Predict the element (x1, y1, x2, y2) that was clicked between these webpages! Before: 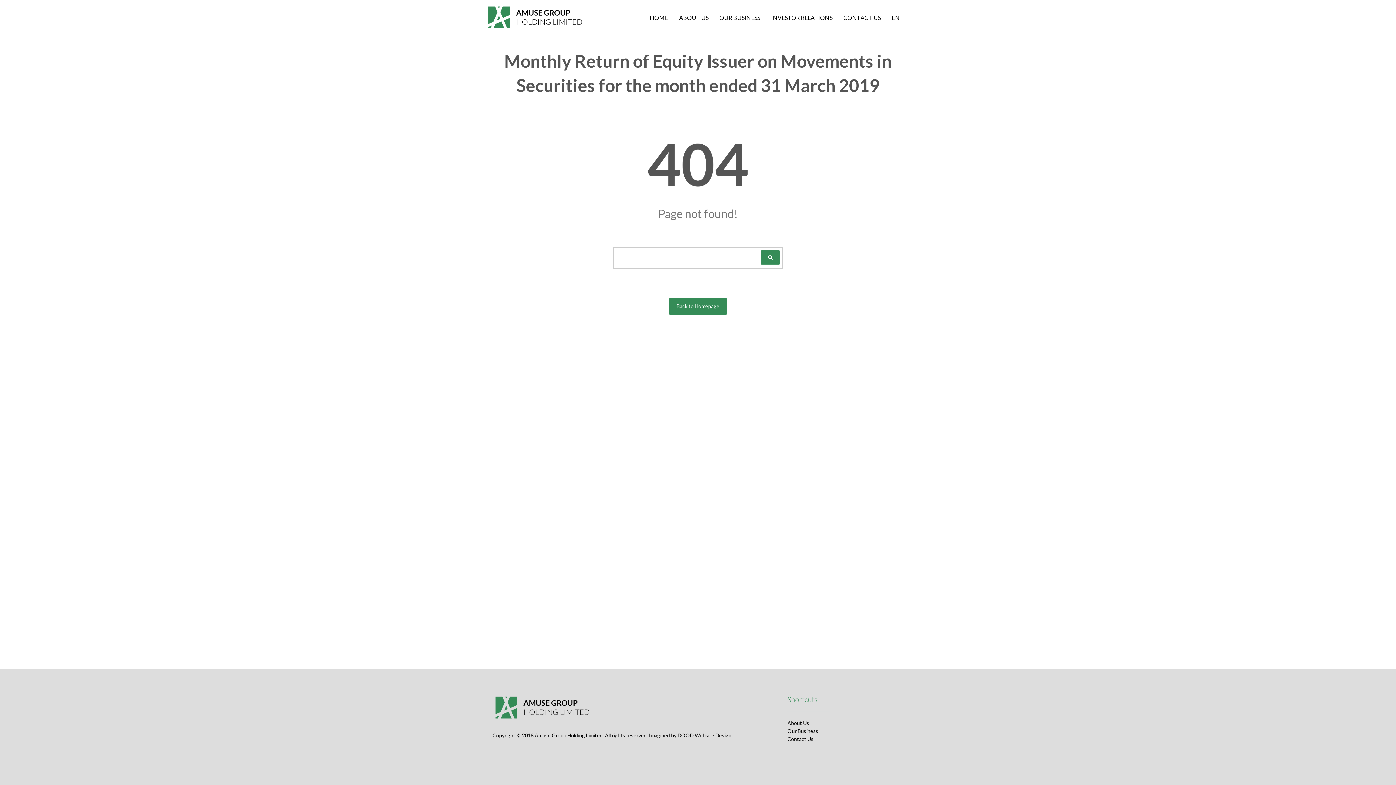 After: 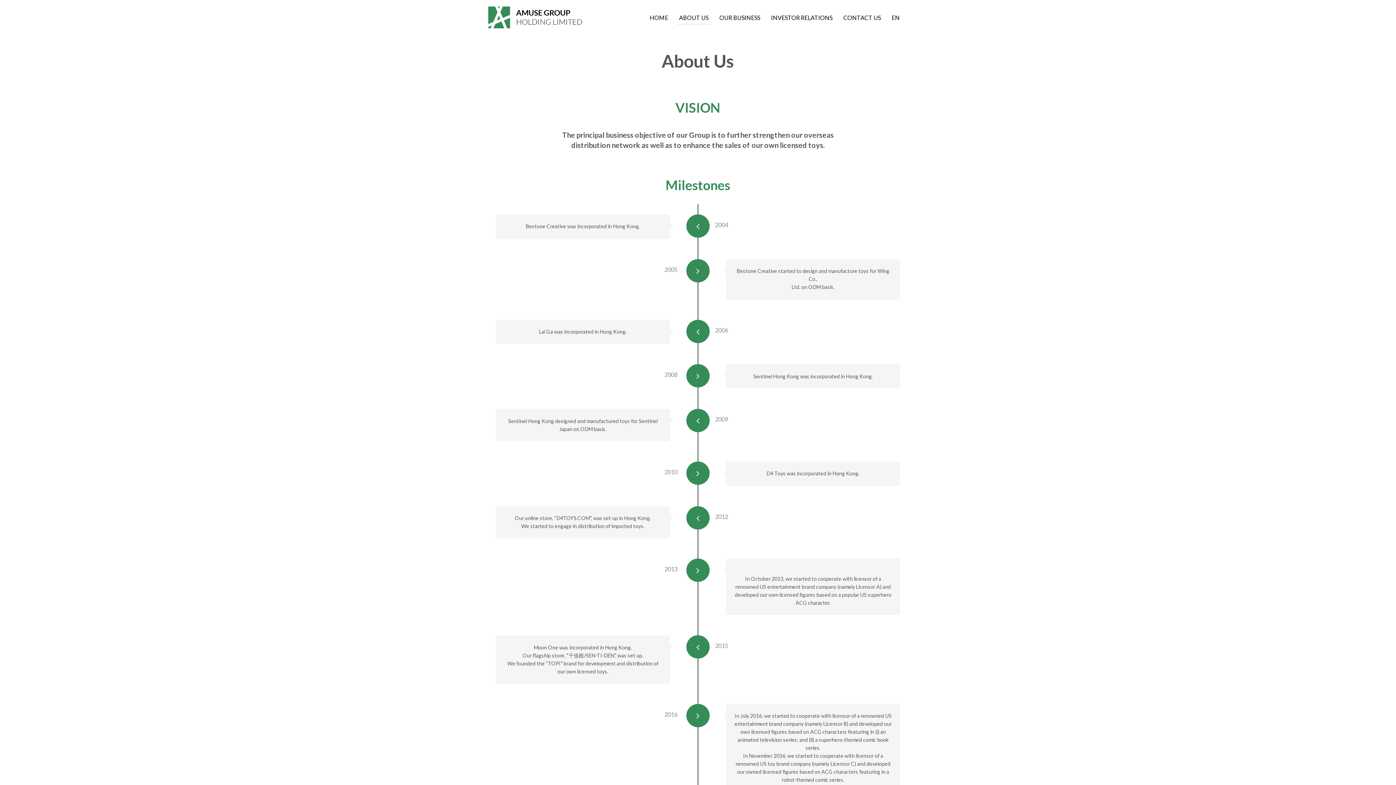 Action: bbox: (787, 720, 809, 726) label: About Us